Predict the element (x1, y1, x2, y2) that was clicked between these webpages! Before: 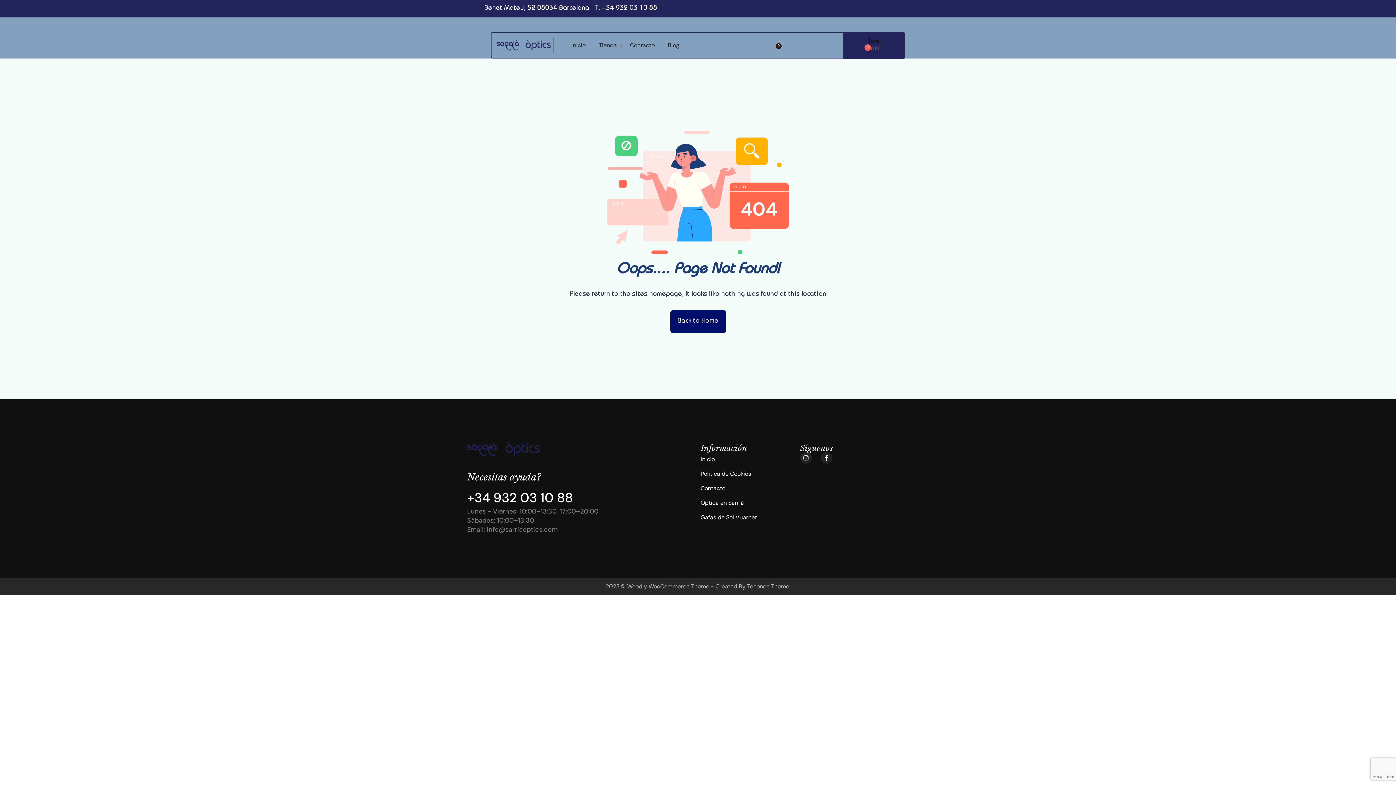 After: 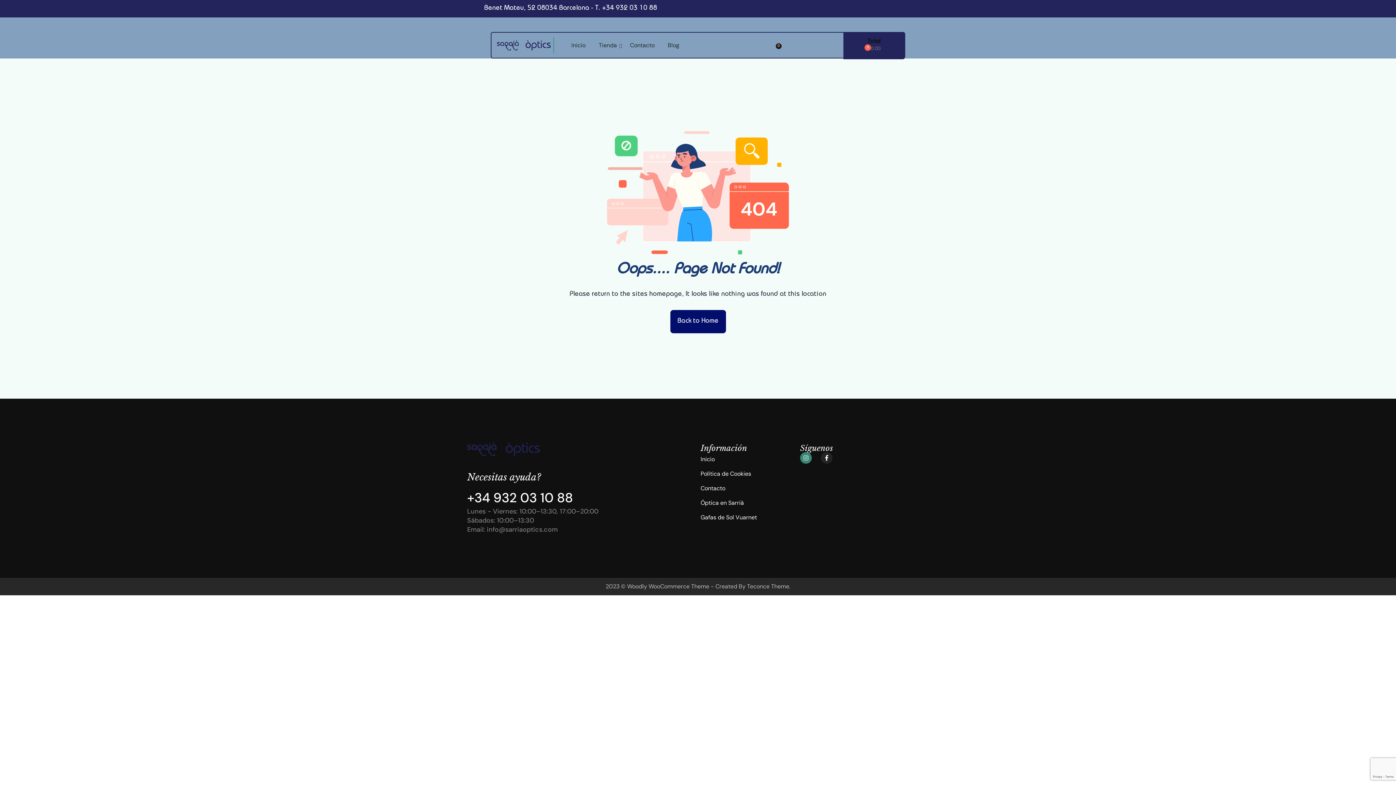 Action: bbox: (800, 452, 811, 464) label: Instagram